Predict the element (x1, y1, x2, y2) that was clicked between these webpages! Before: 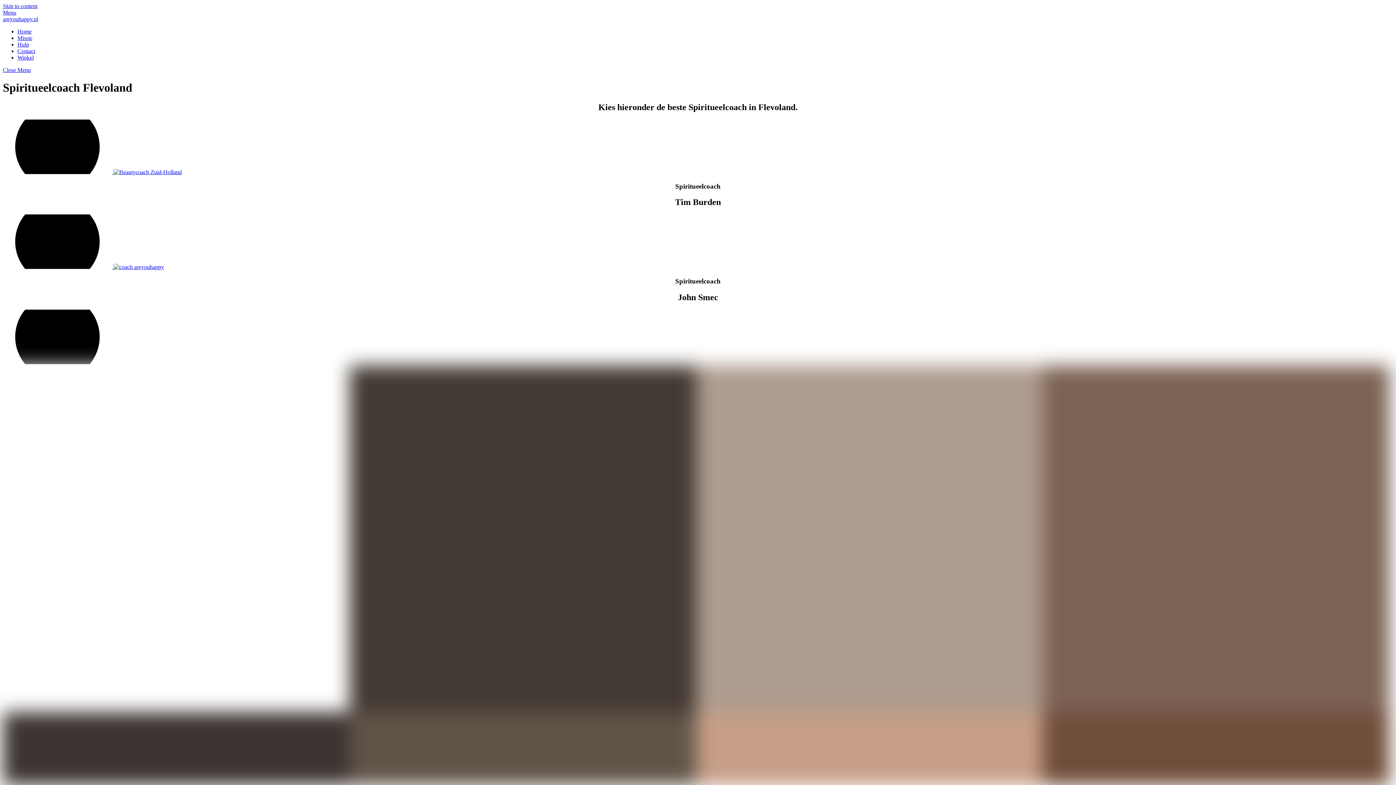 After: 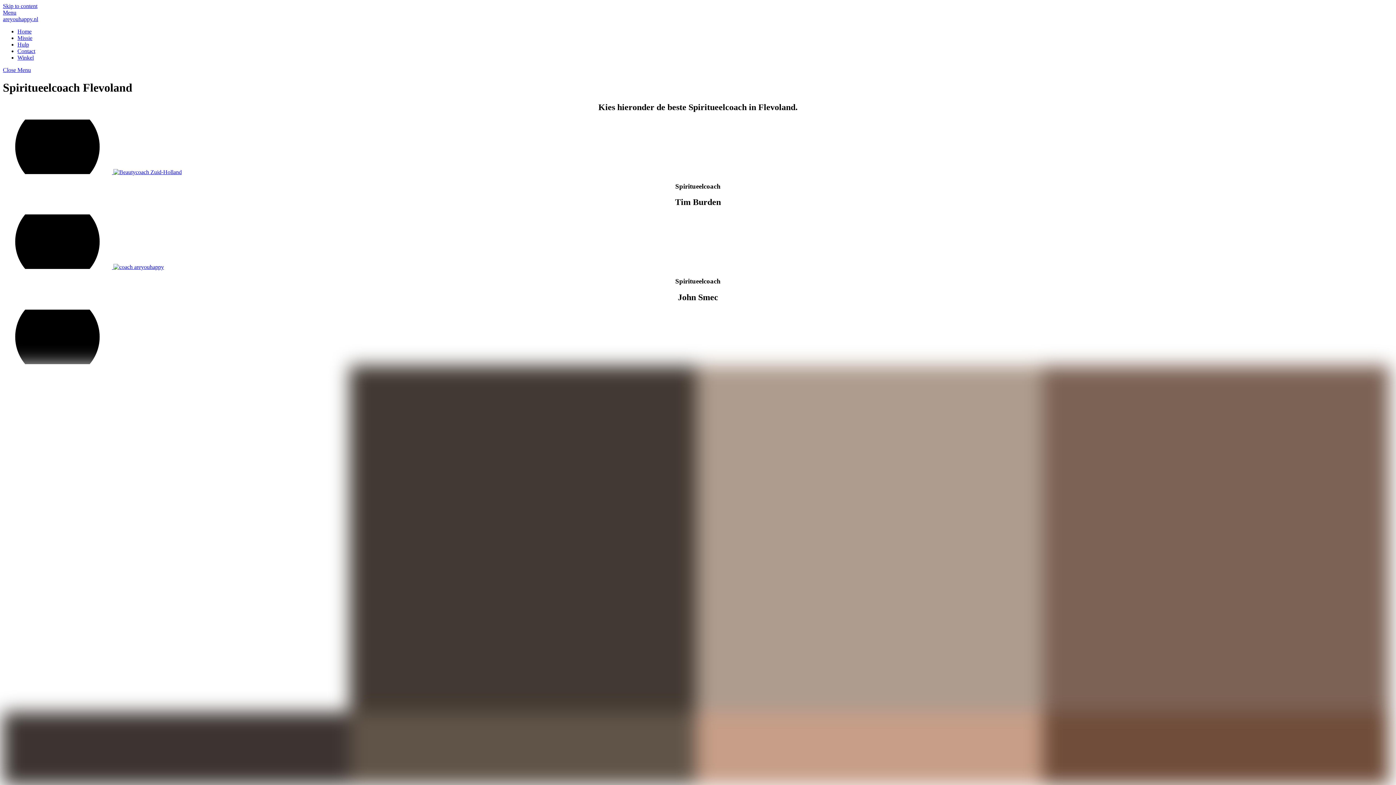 Action: bbox: (2, 66, 30, 73) label: Close menu